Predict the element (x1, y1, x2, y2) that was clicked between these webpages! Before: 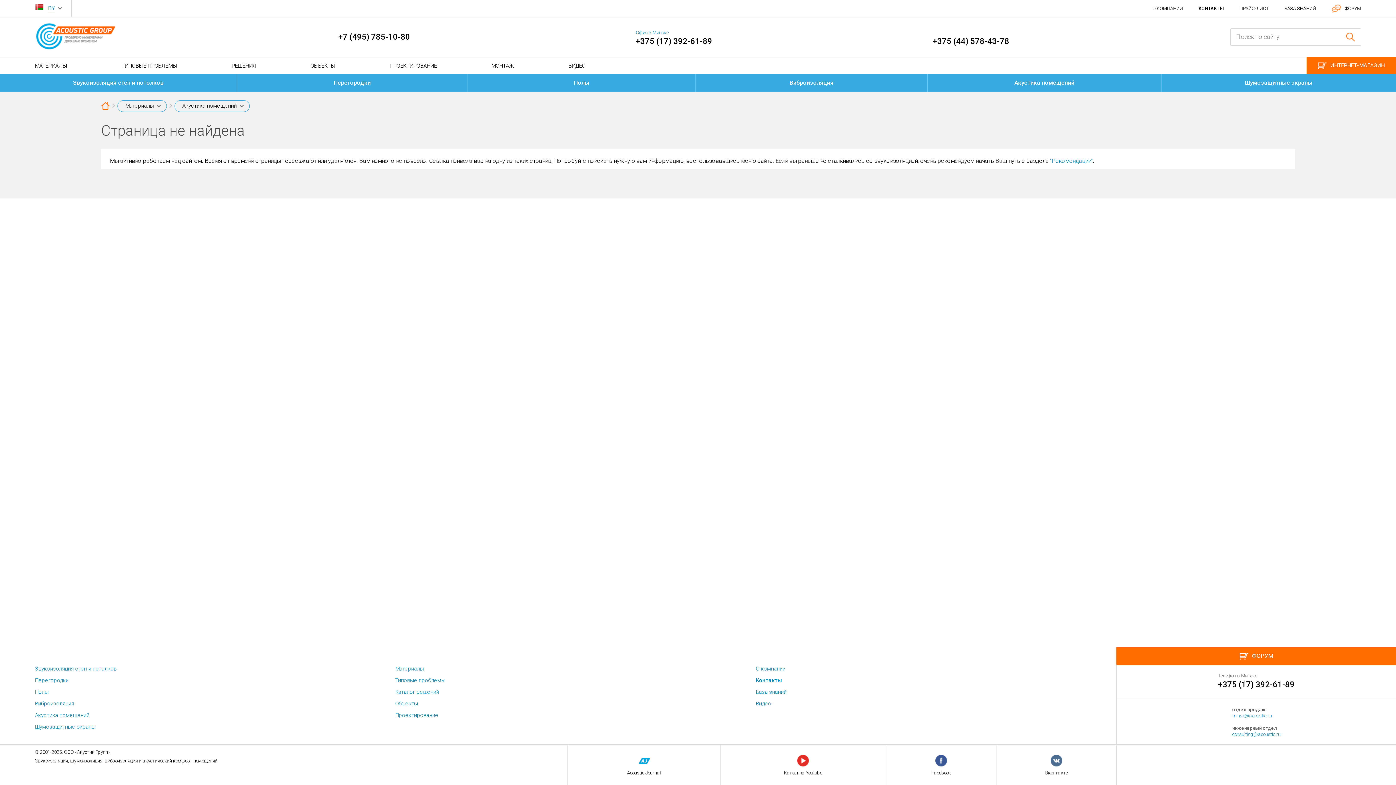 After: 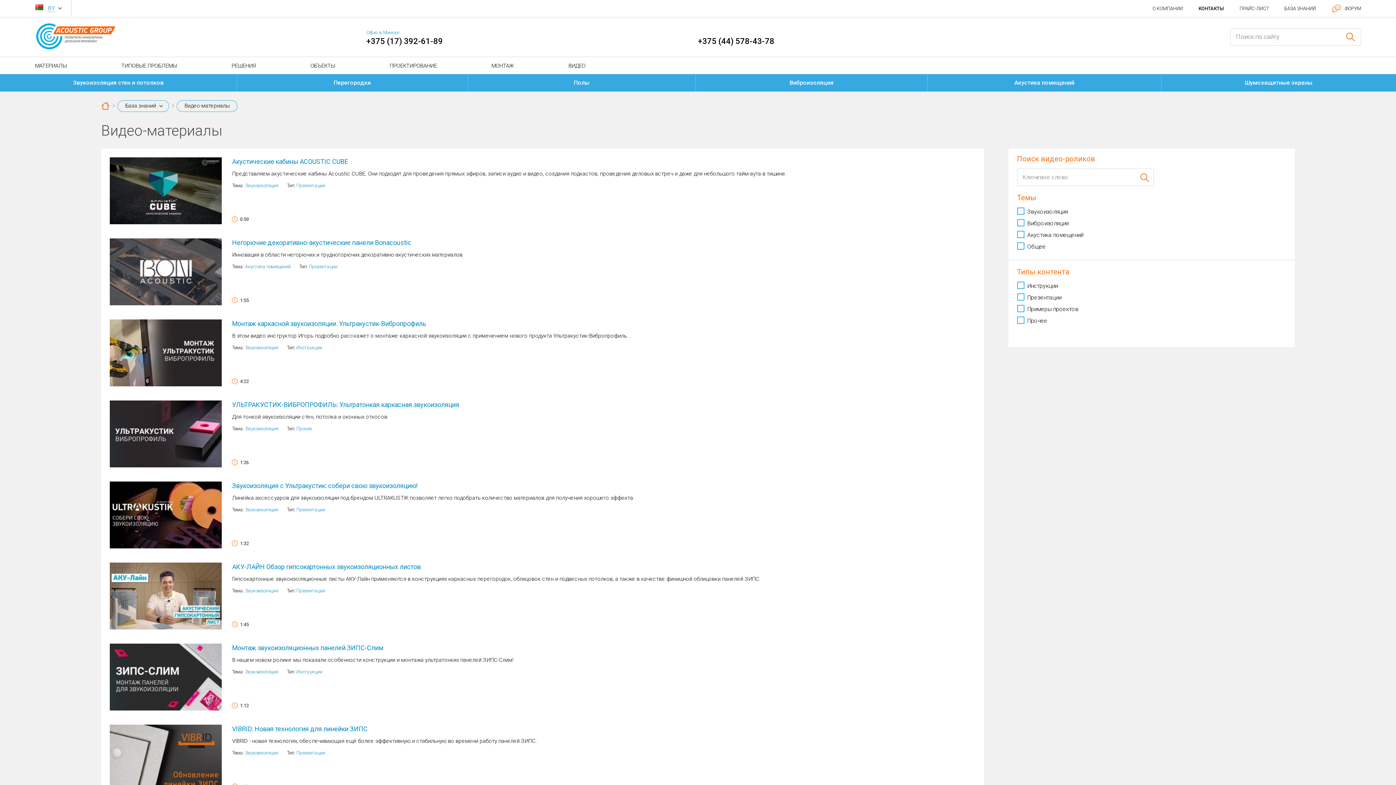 Action: label: Видео bbox: (756, 700, 771, 707)